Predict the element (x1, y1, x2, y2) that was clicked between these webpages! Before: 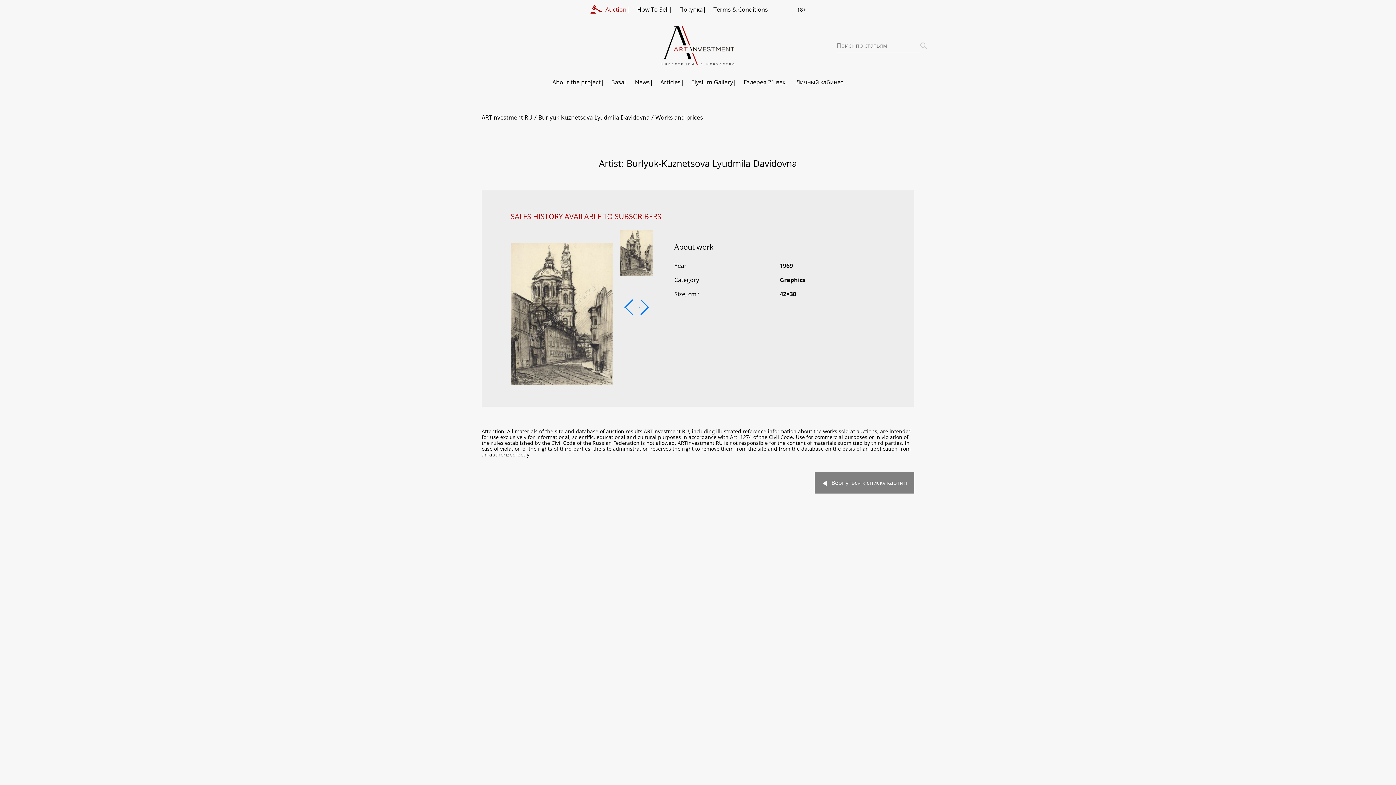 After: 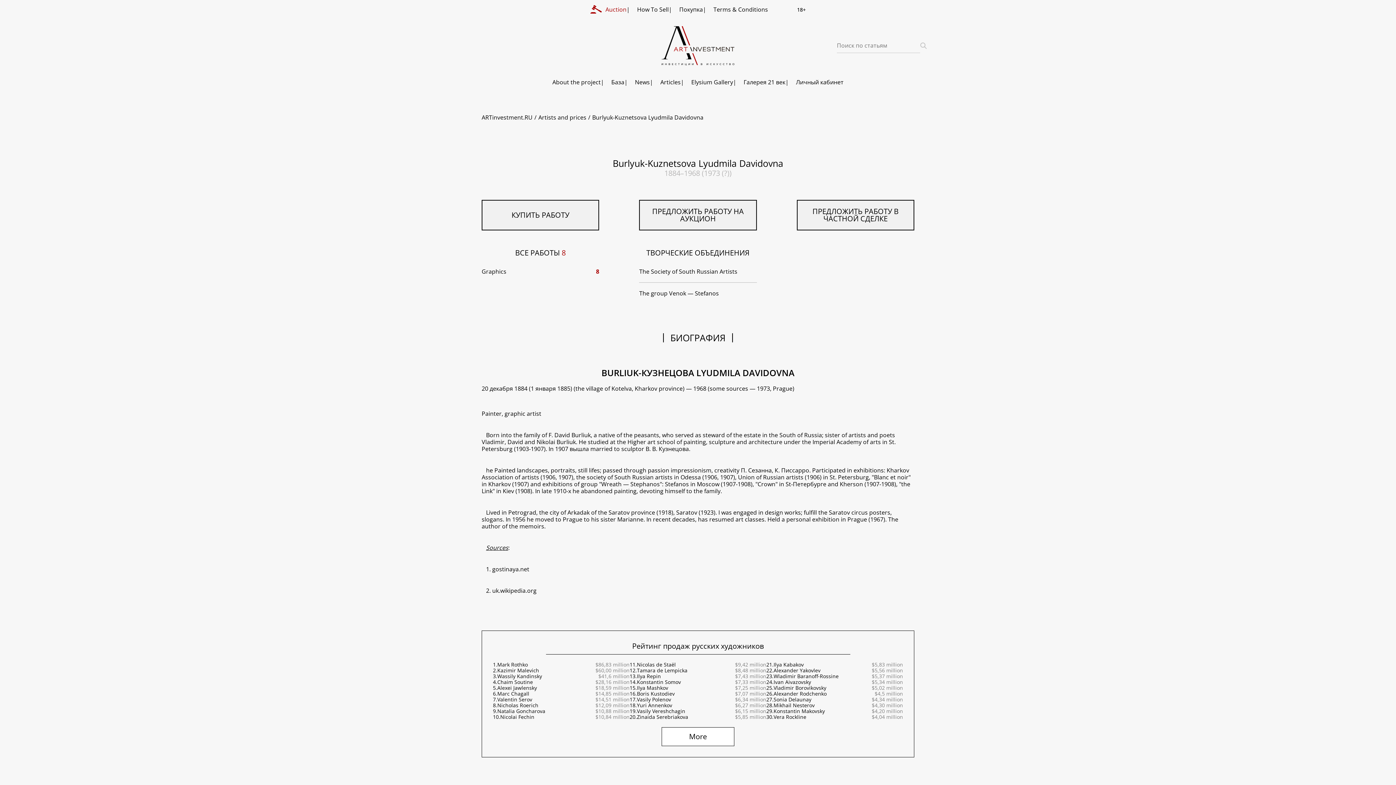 Action: label: Burlyuk-Kuznetsova Lyudmila Davidovna bbox: (538, 113, 649, 121)